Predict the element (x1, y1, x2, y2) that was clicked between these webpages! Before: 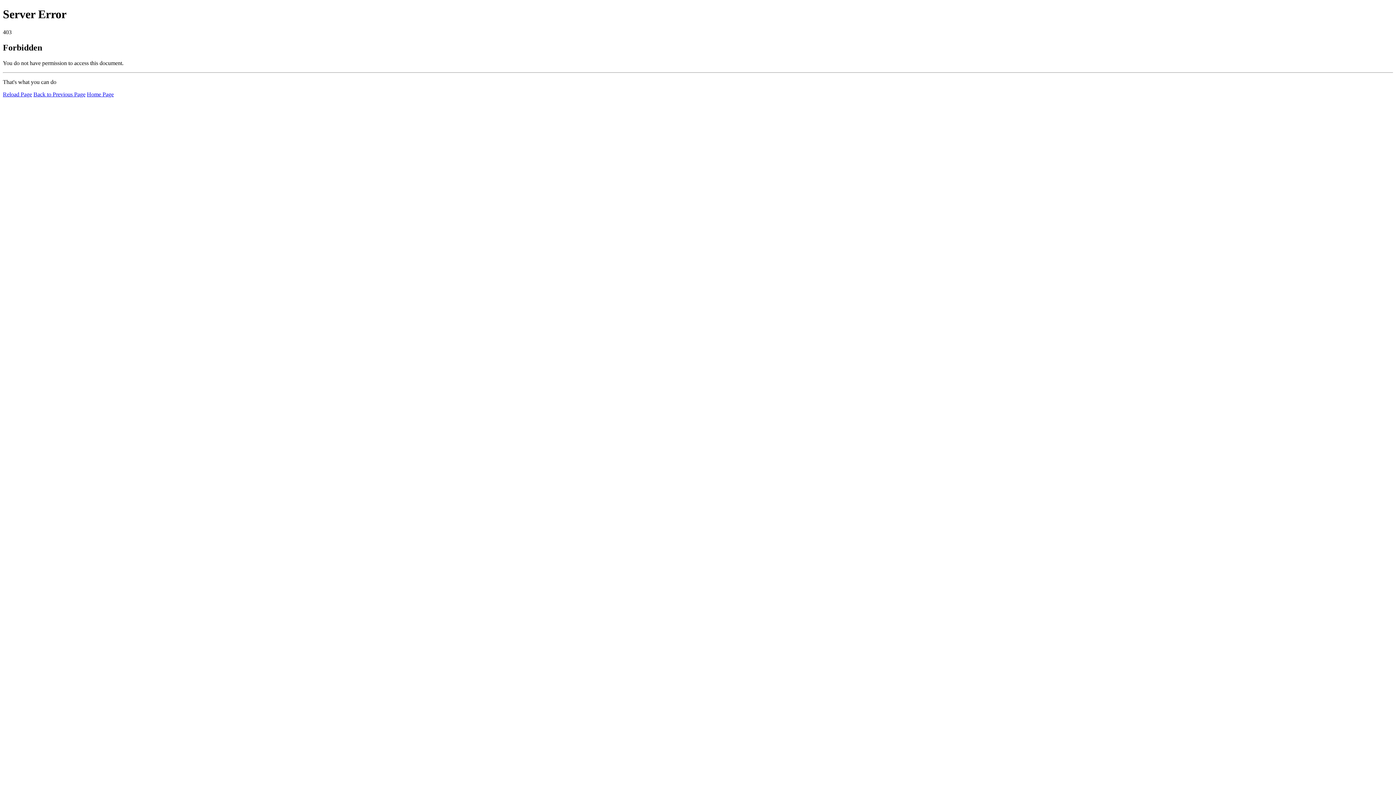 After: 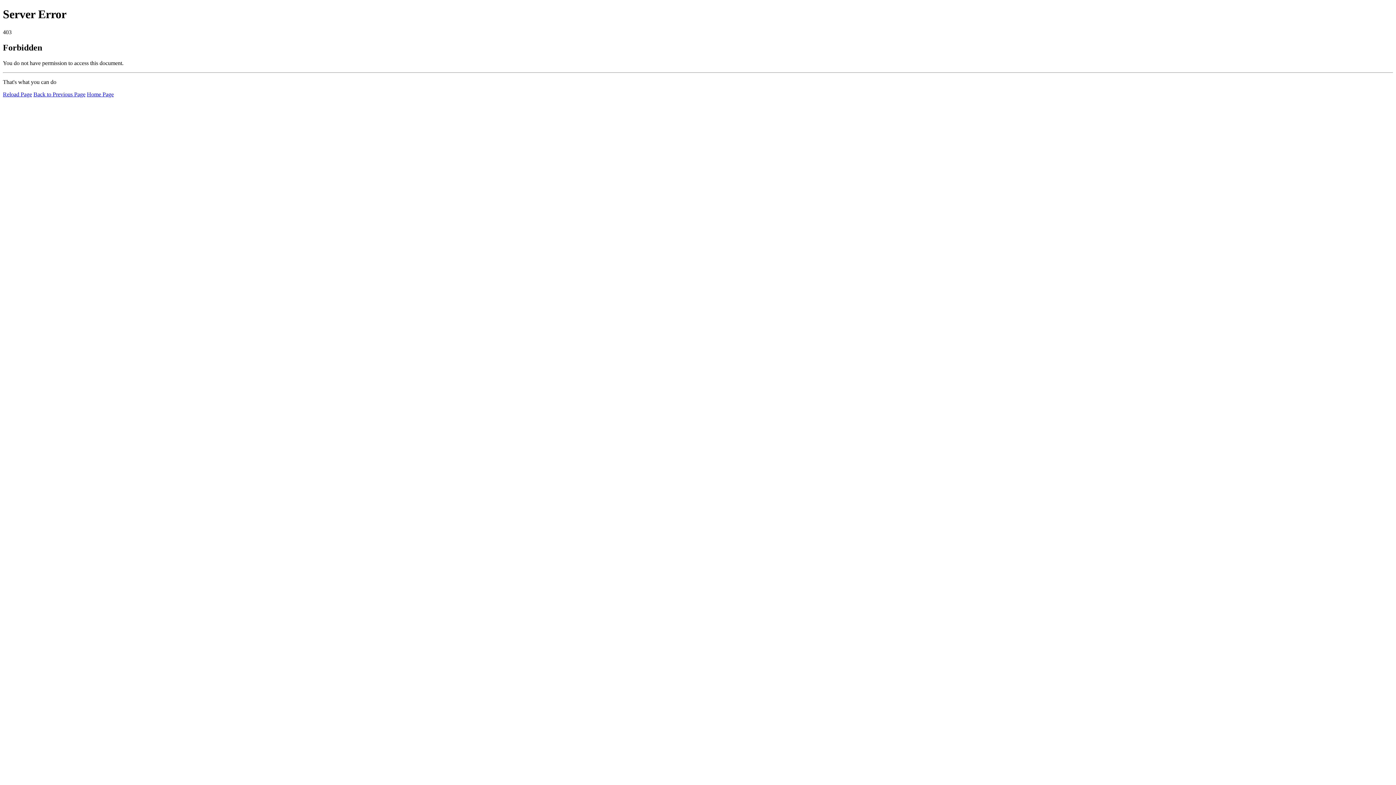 Action: label: Reload Page bbox: (2, 91, 32, 97)